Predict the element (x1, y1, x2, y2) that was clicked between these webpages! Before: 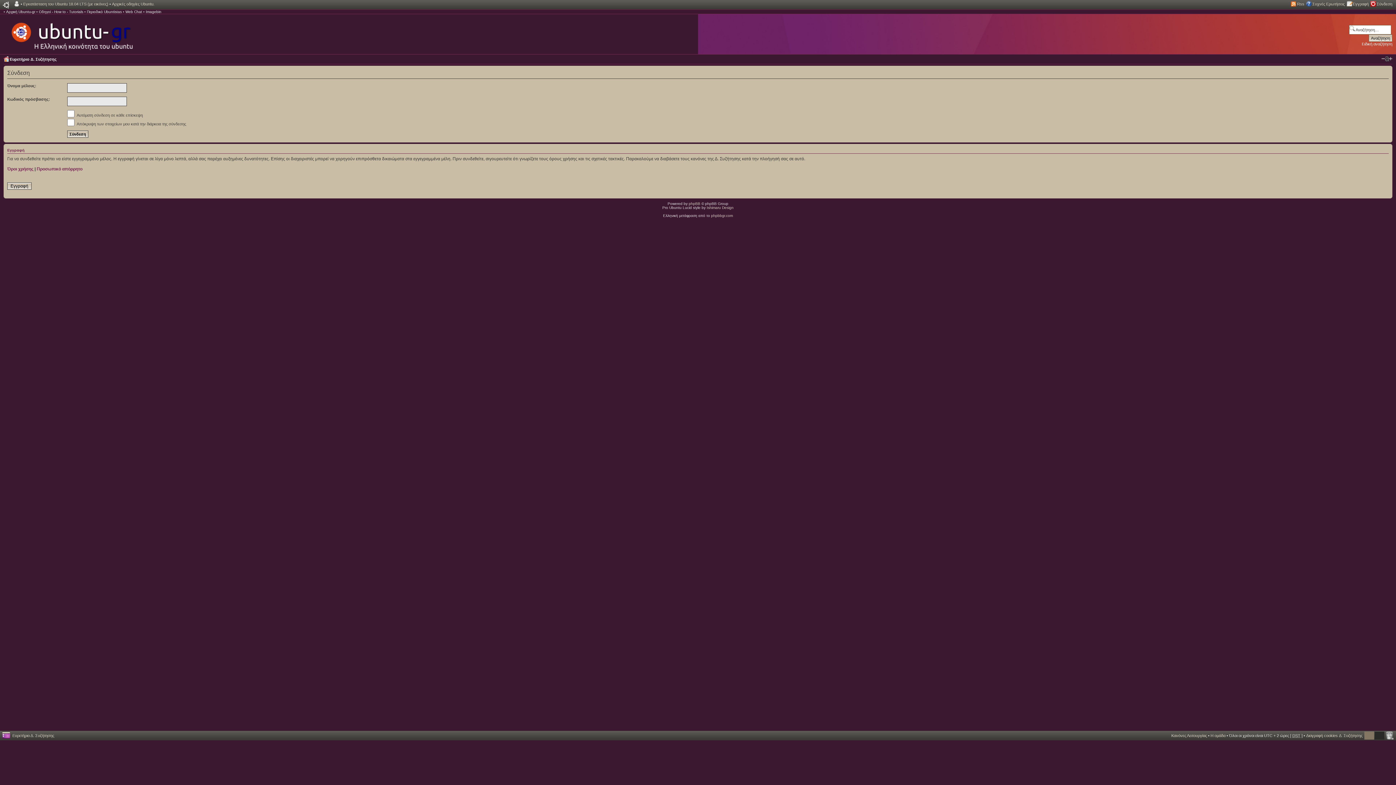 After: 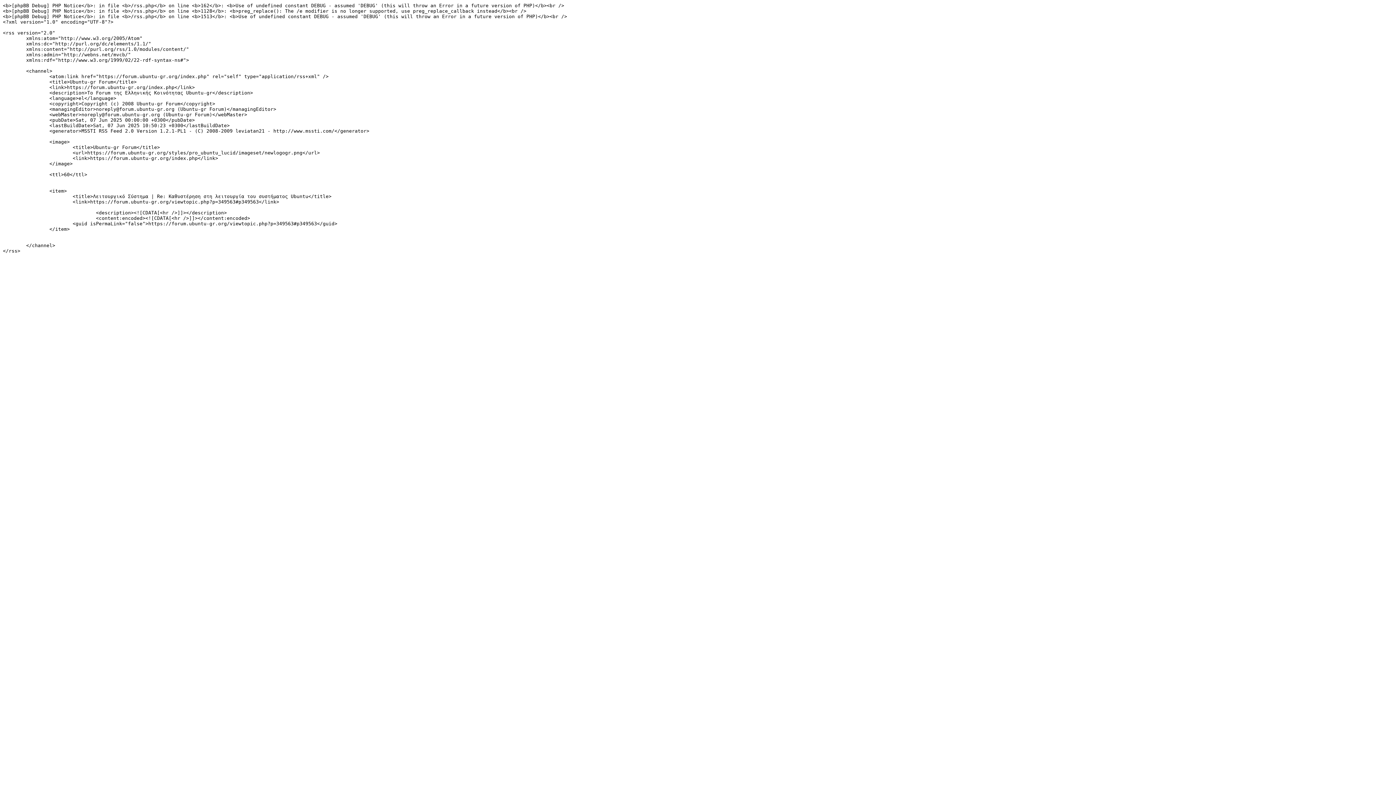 Action: label: Rss bbox: (1297, 1, 1304, 6)